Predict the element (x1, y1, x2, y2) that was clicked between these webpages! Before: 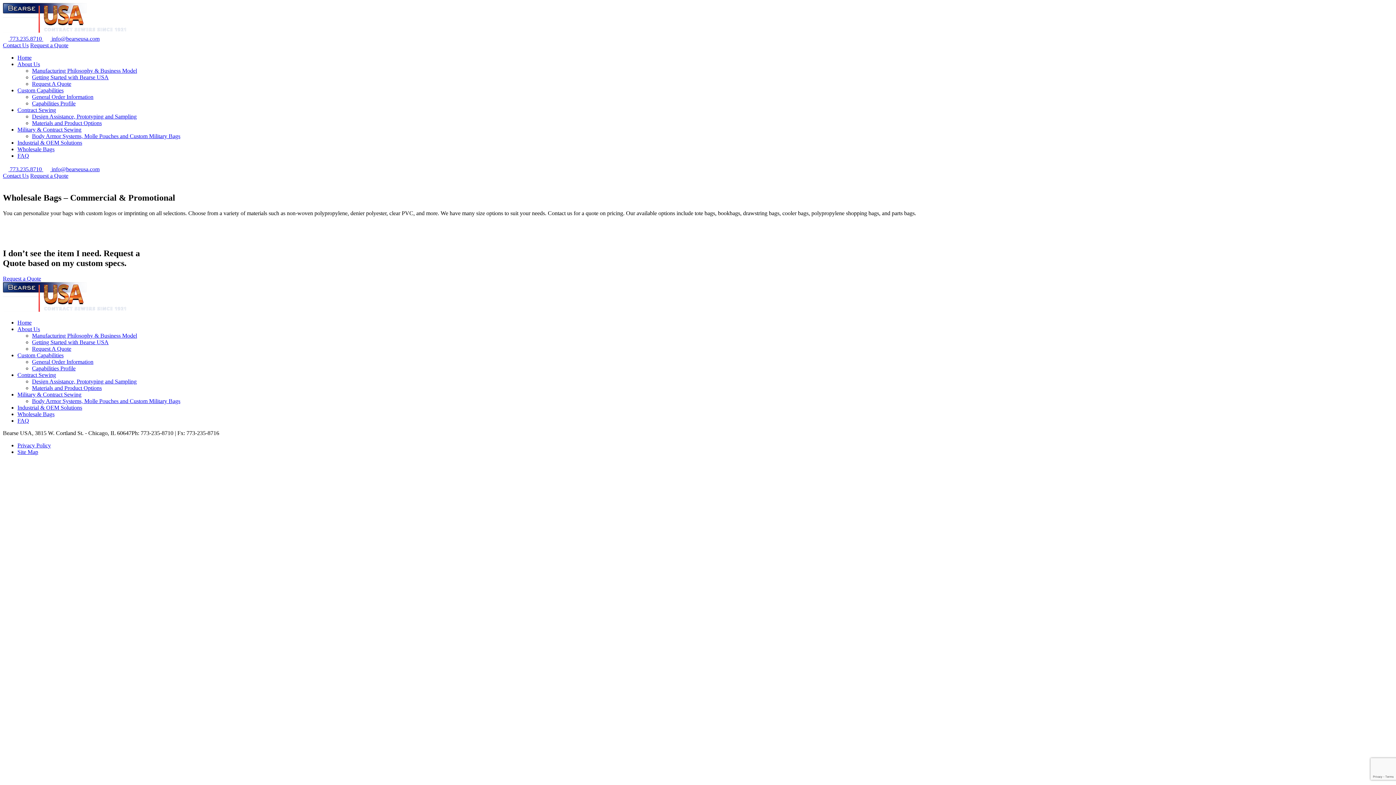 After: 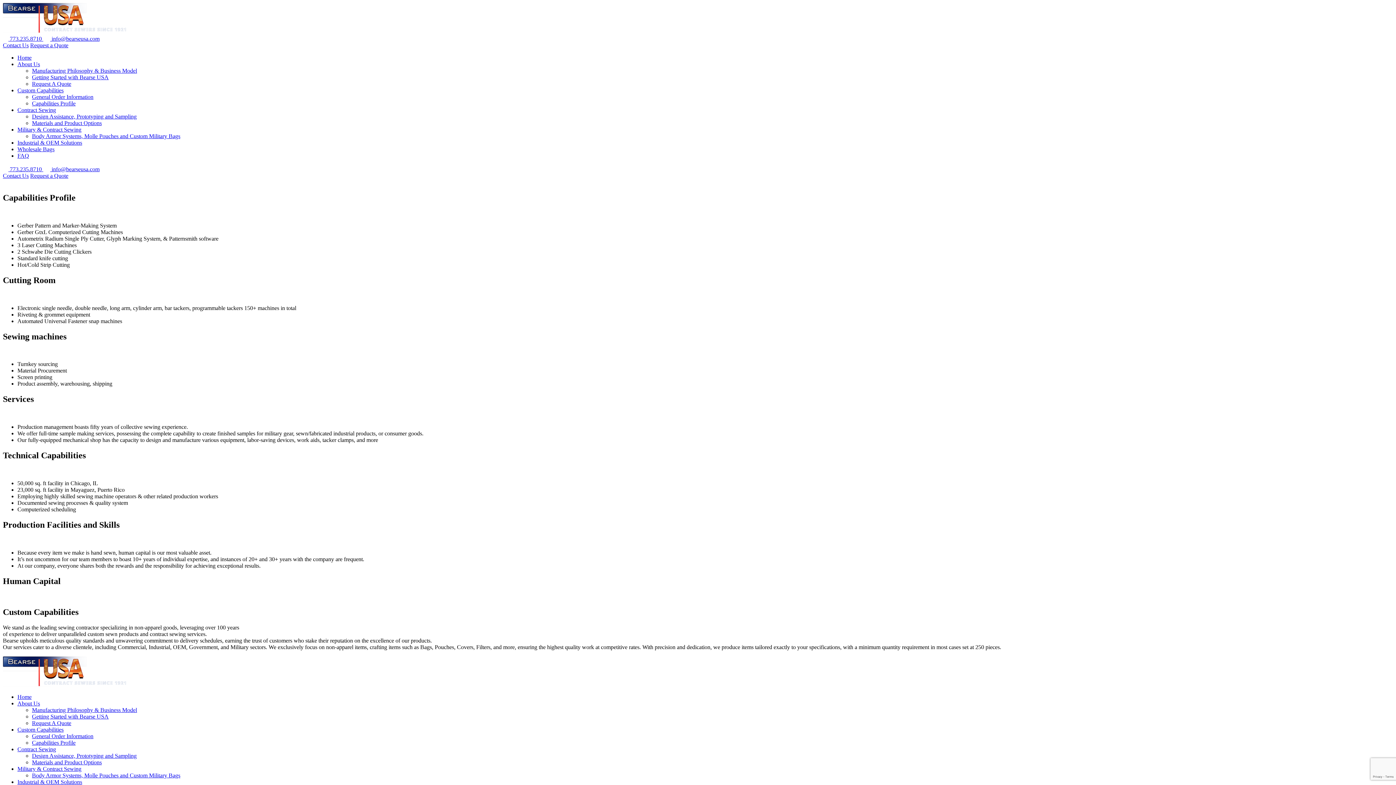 Action: bbox: (32, 365, 75, 371) label: Capabilities Profile